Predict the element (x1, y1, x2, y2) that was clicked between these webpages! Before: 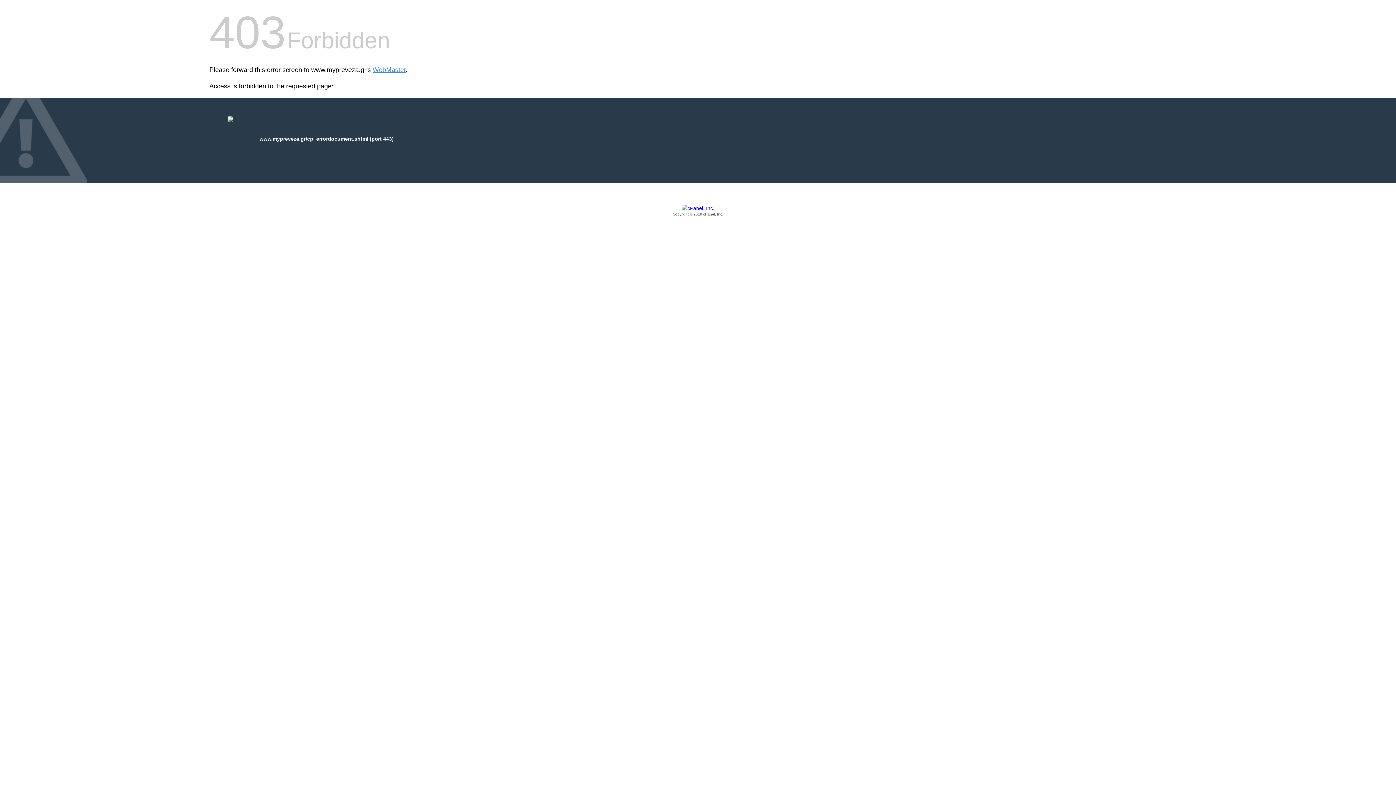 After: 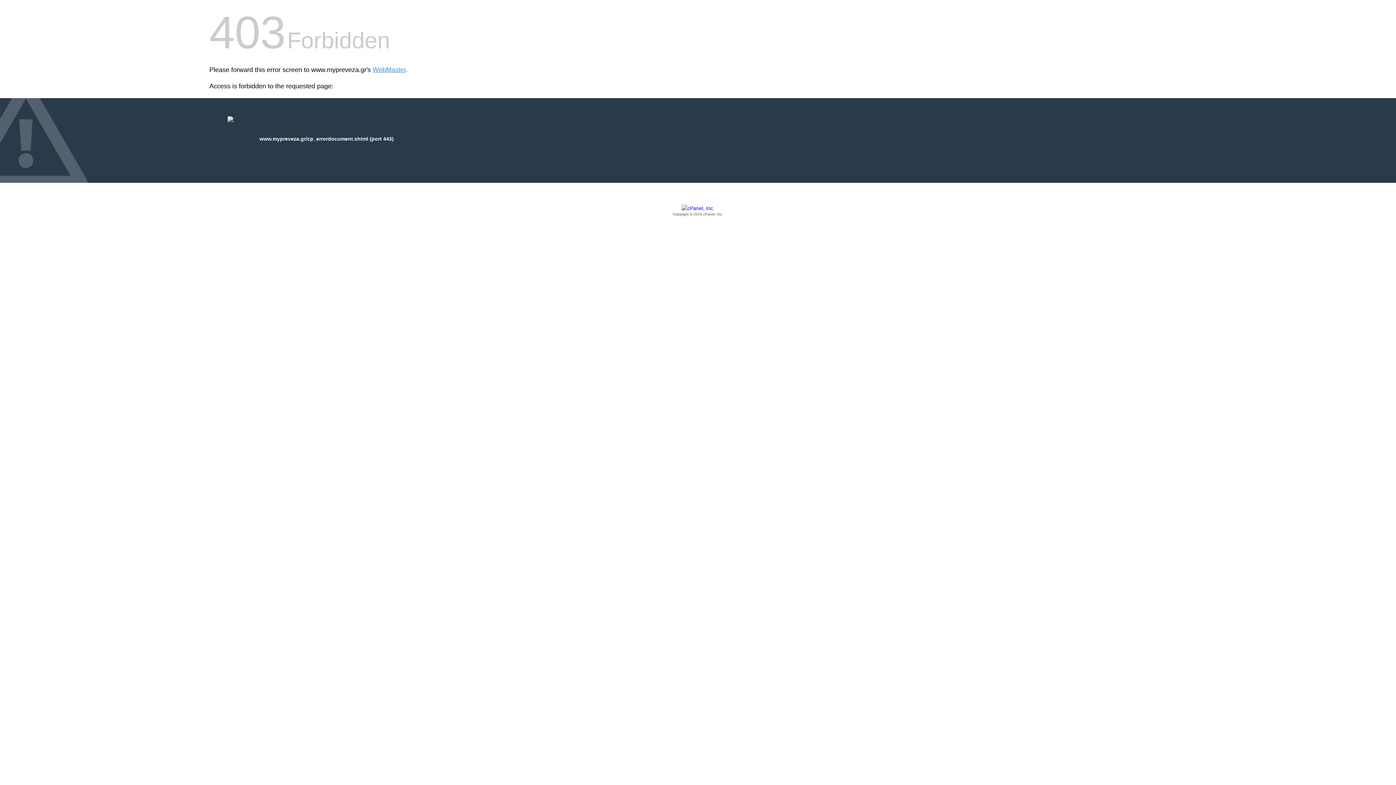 Action: label: Copyright © 2016 cPanel, Inc. bbox: (209, 205, 1186, 217)